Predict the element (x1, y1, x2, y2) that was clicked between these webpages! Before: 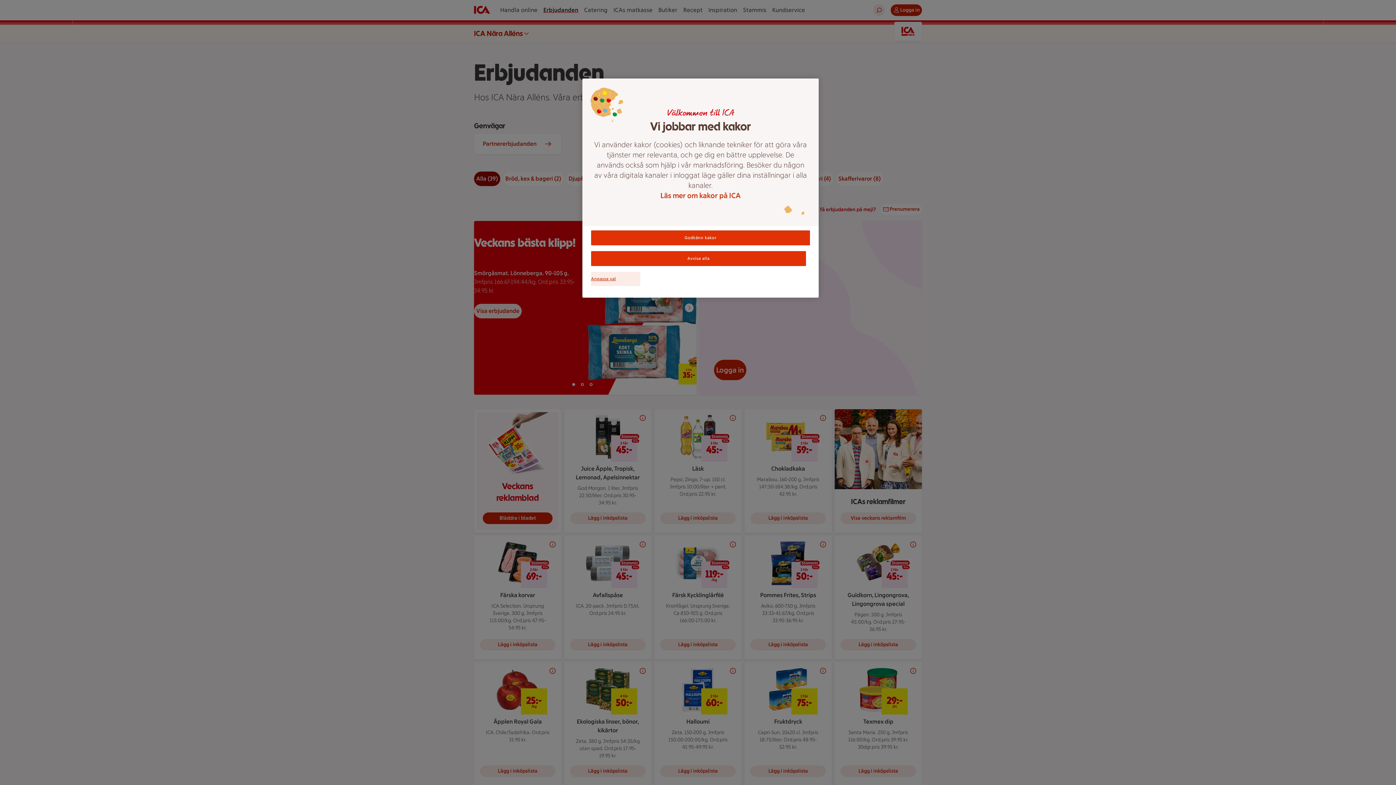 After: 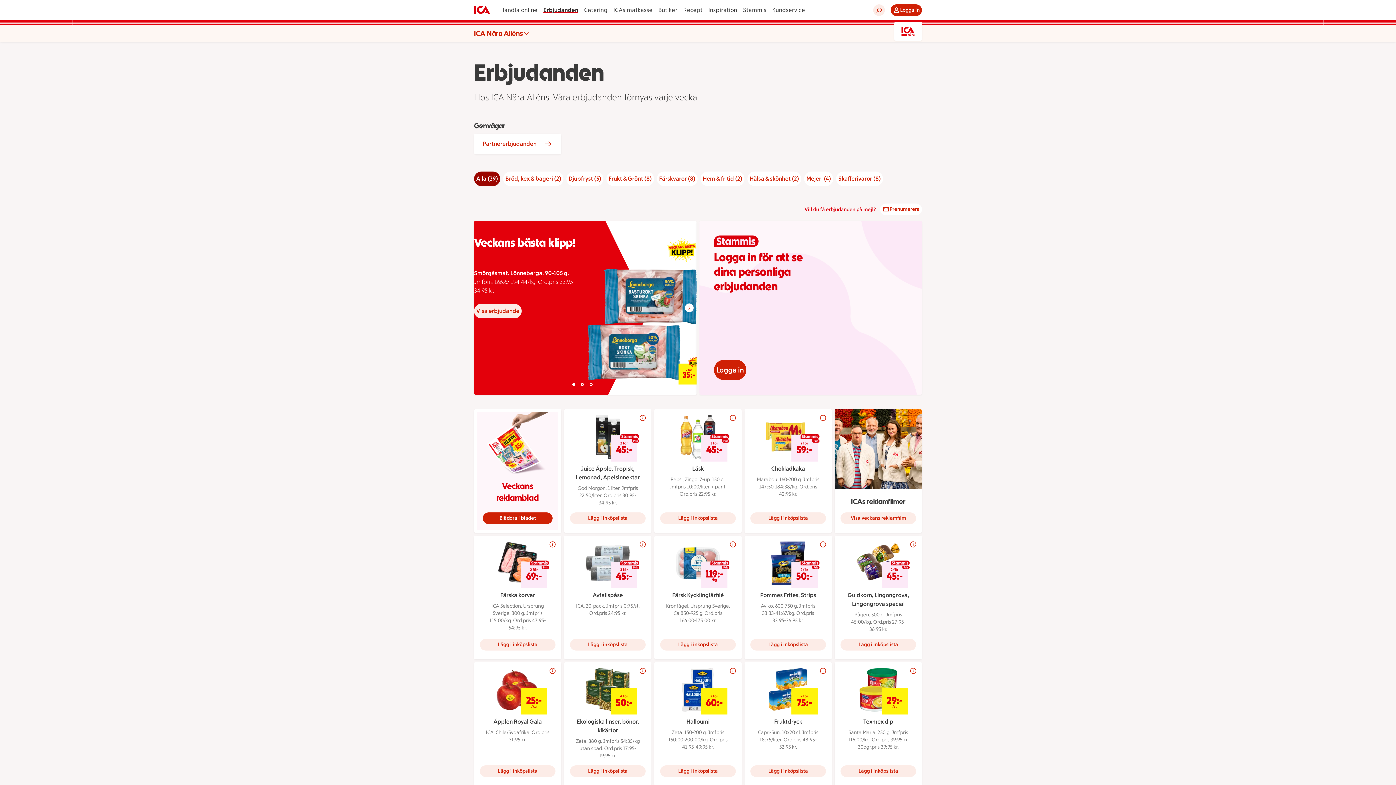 Action: label: Avvisa alla bbox: (591, 251, 806, 266)